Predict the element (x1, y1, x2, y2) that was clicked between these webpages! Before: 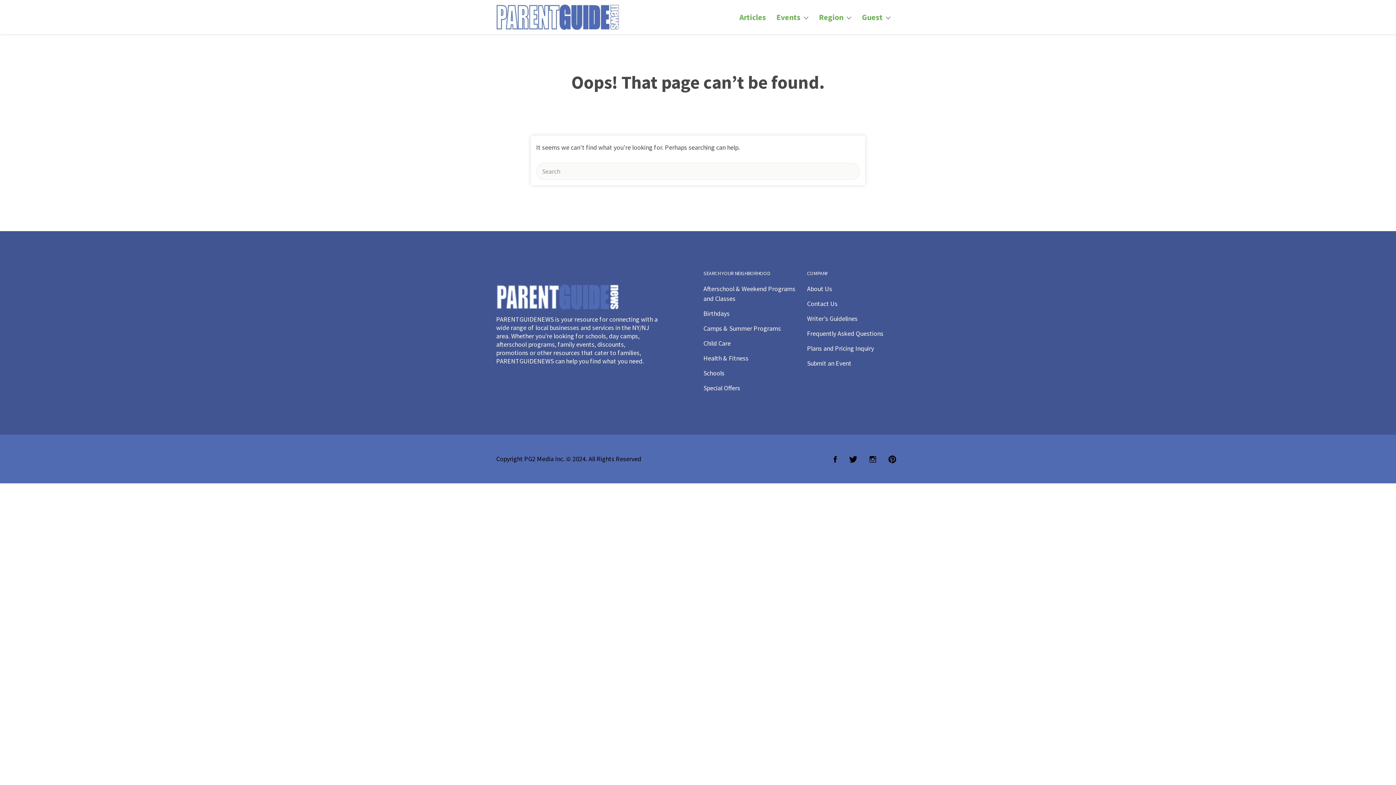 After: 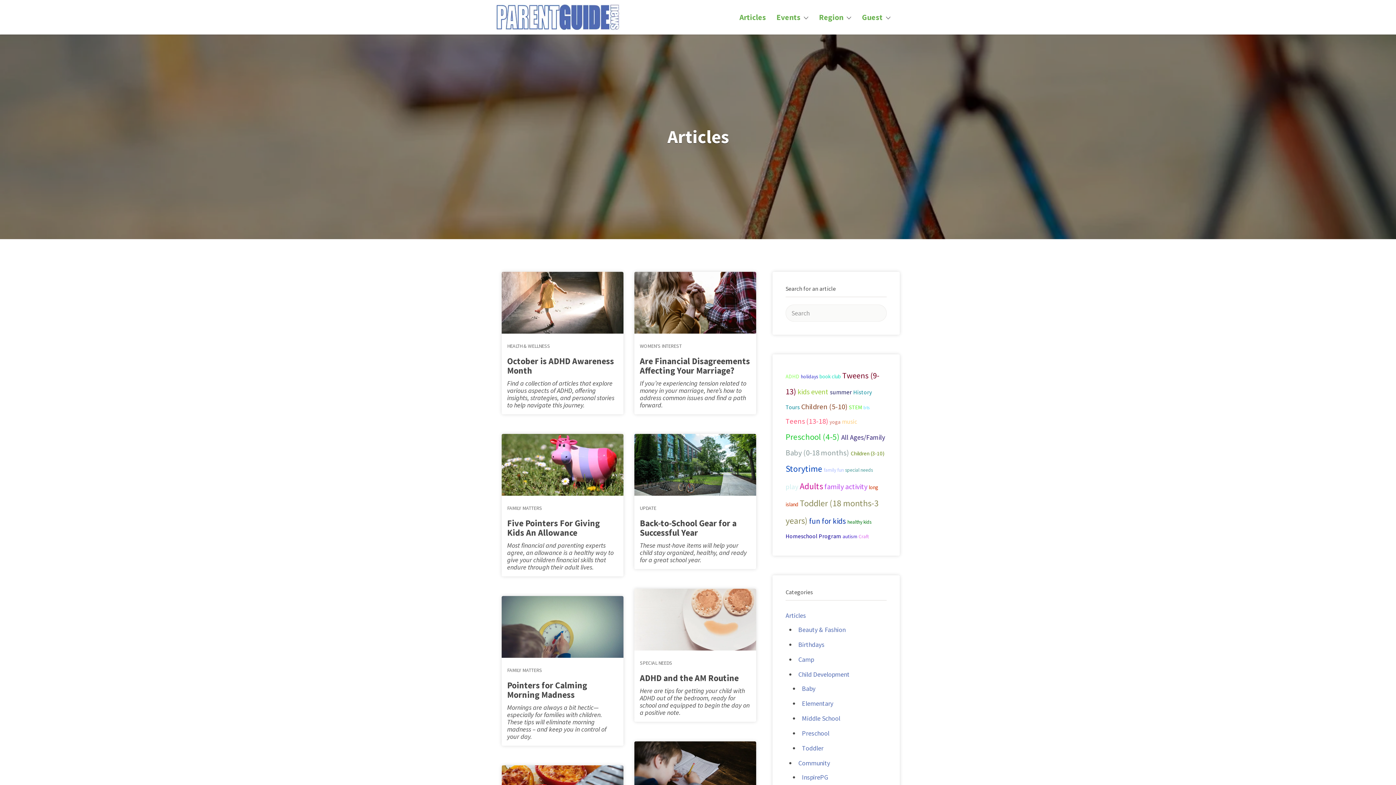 Action: label: Articles bbox: (739, 5, 766, 28)